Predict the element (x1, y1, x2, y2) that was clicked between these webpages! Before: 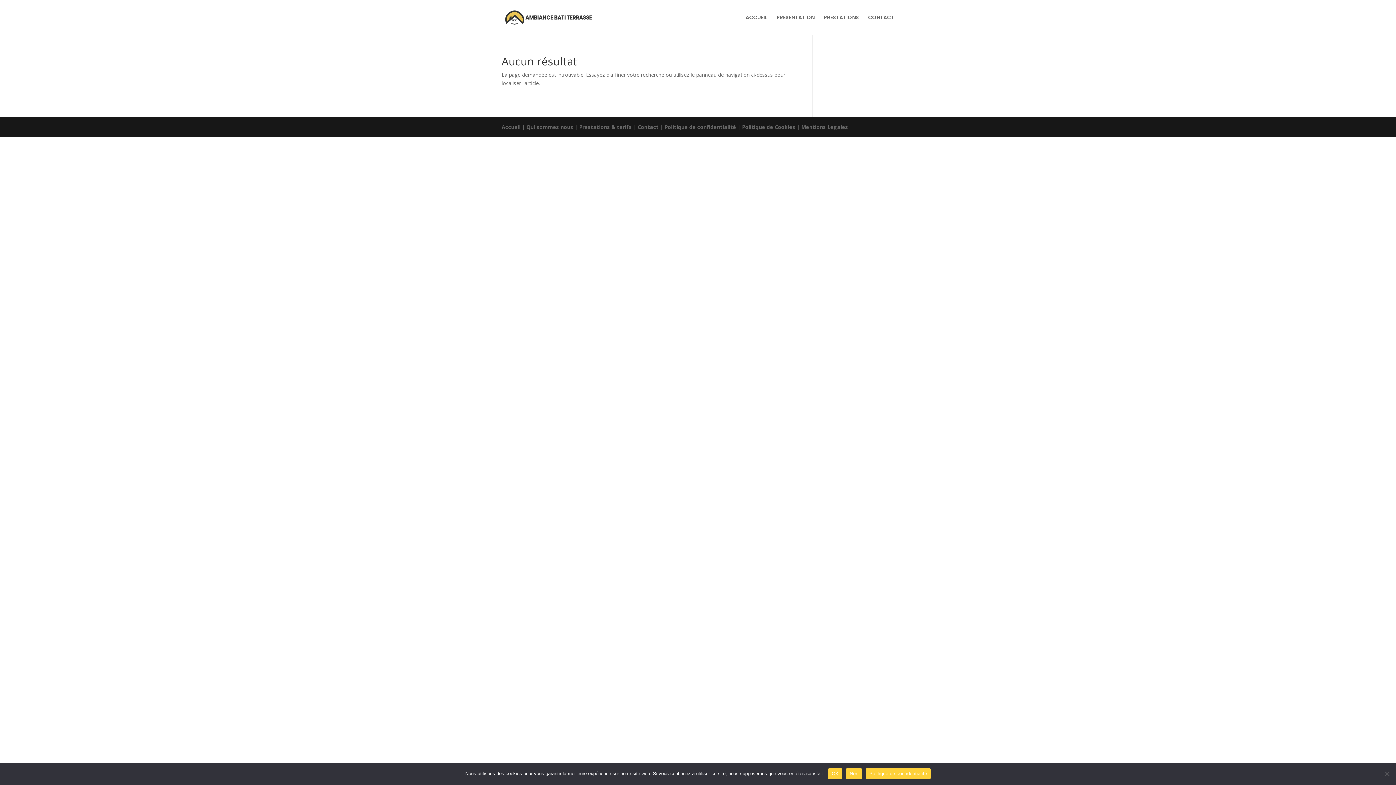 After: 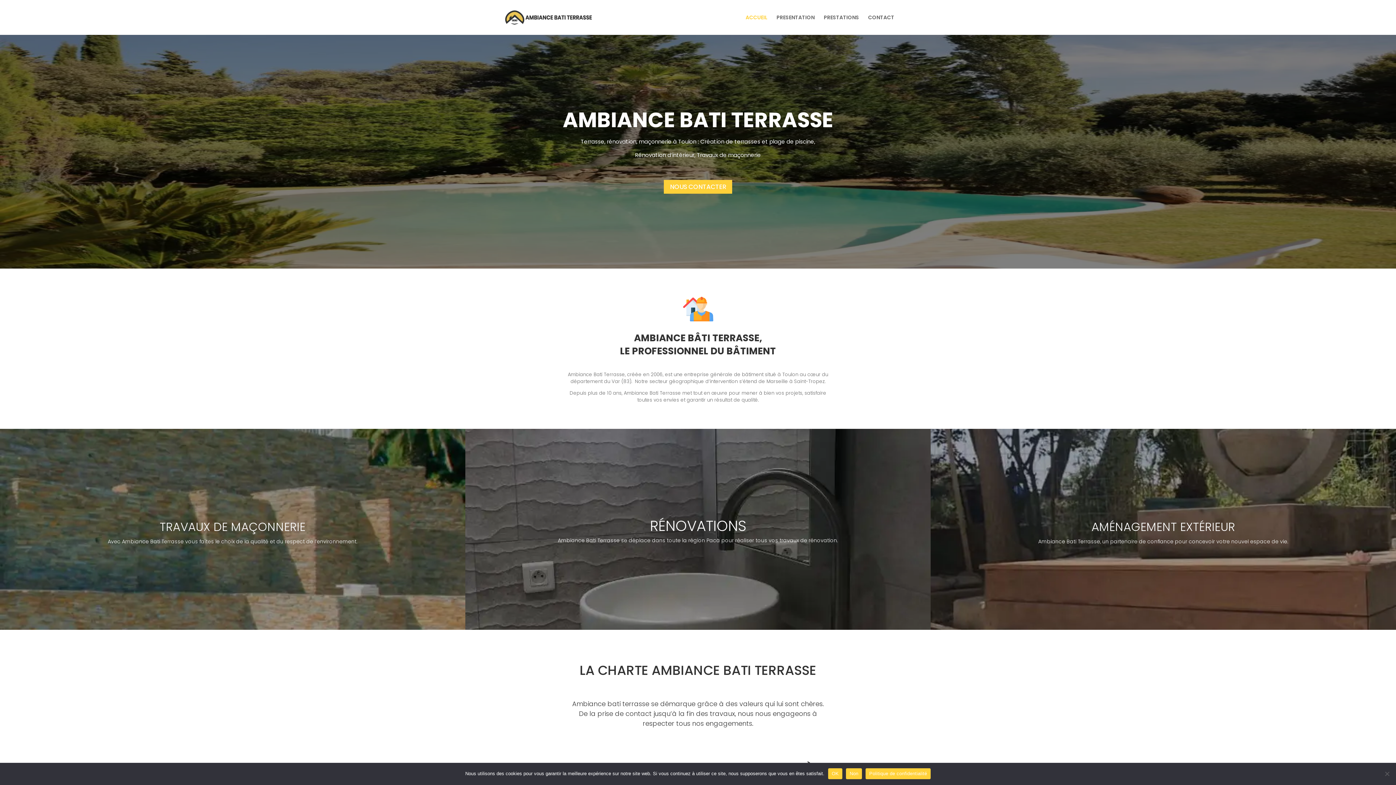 Action: bbox: (503, 13, 595, 20)